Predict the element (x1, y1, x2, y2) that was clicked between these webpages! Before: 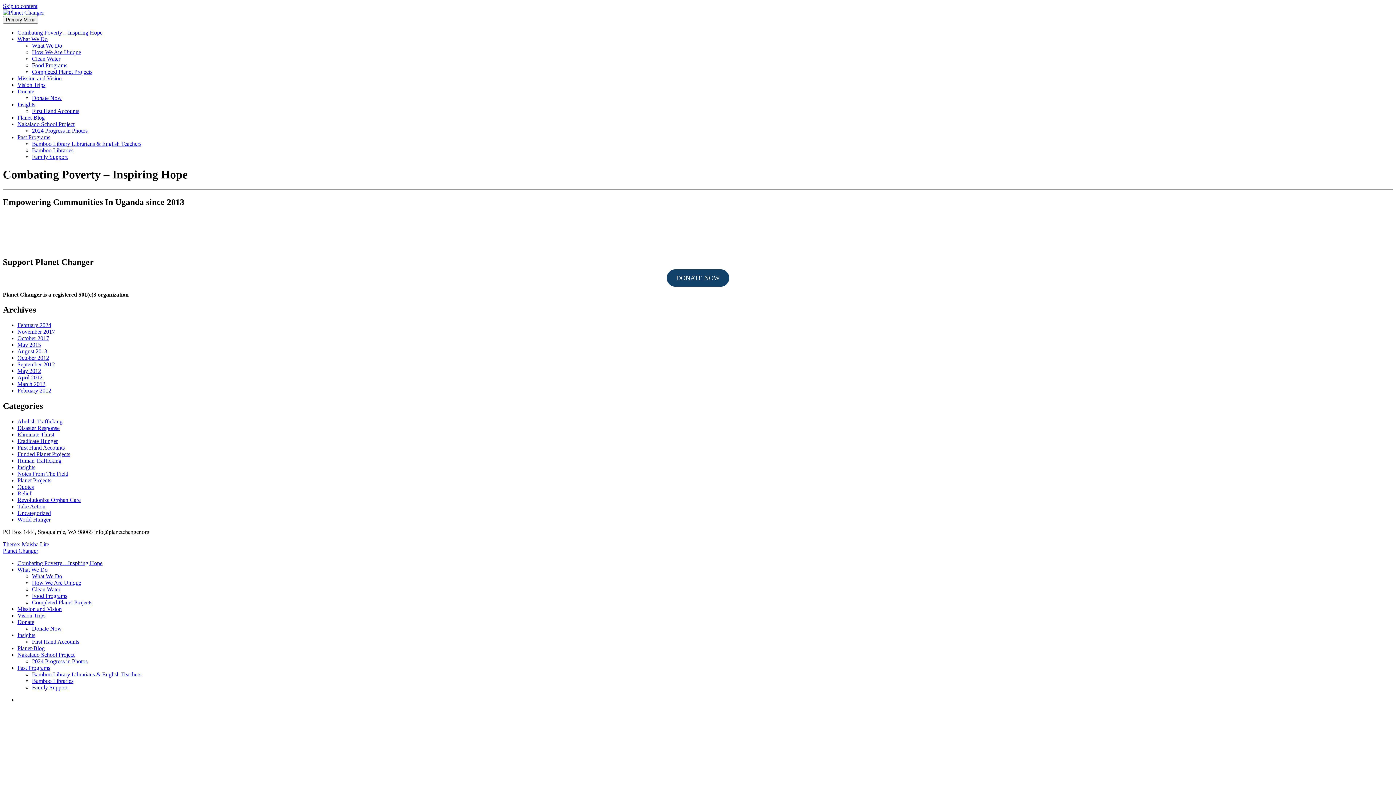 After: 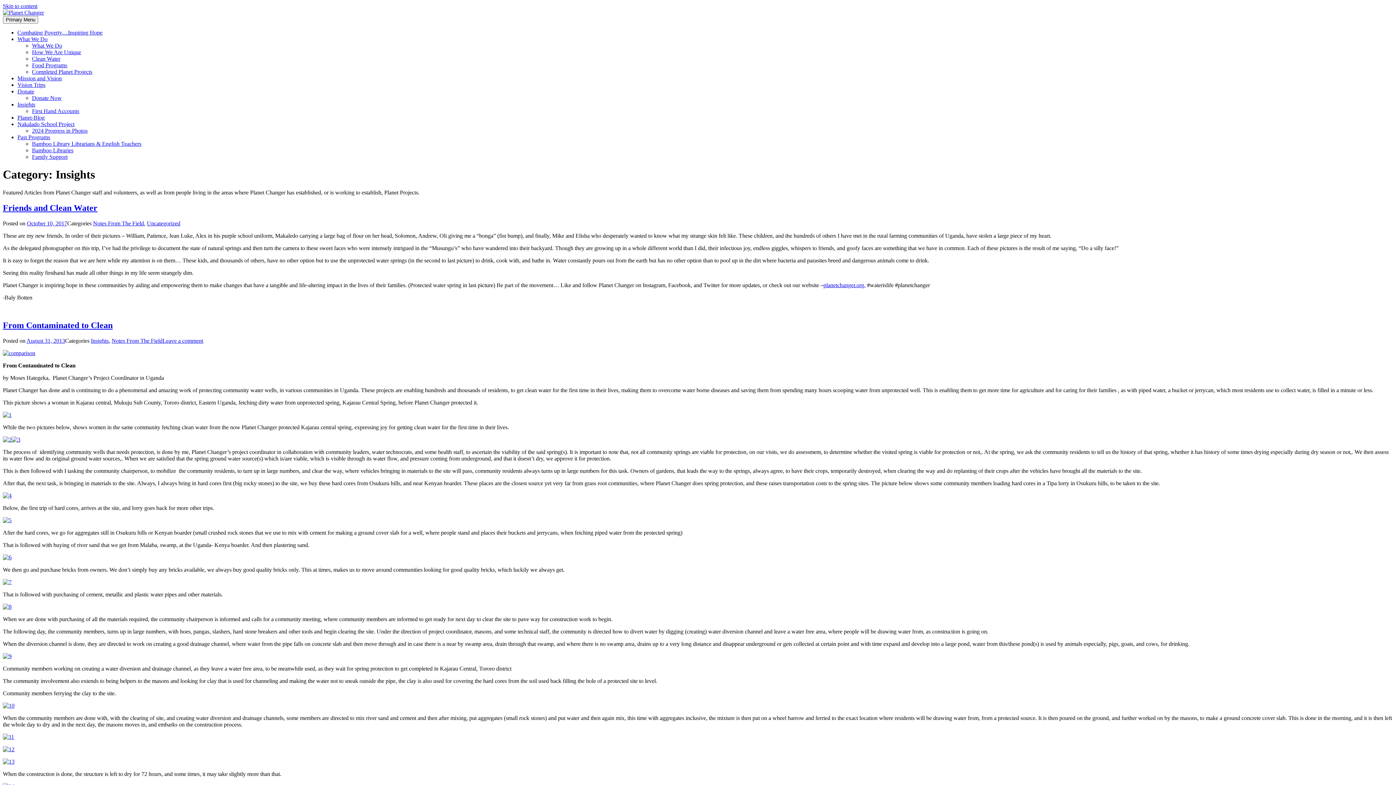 Action: label: Insights bbox: (17, 632, 35, 638)